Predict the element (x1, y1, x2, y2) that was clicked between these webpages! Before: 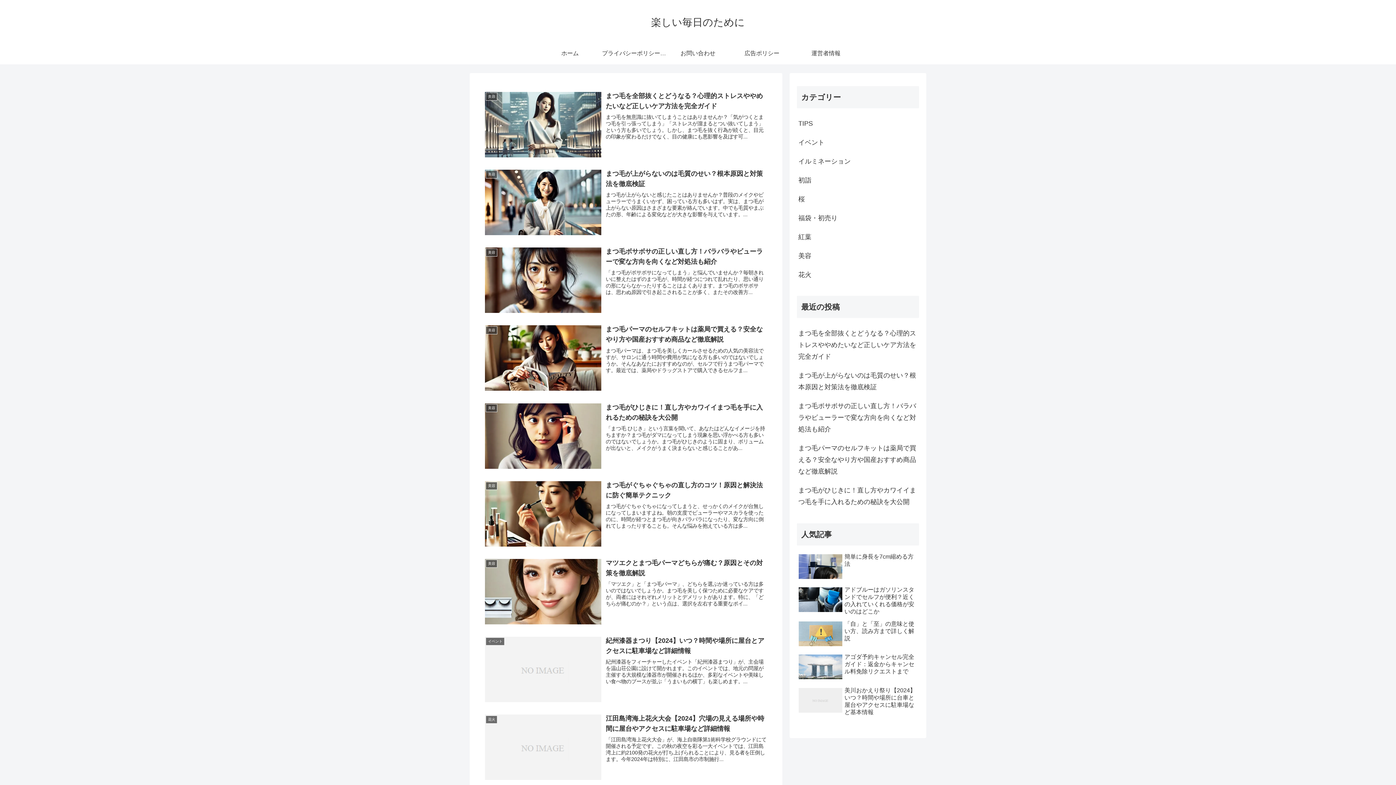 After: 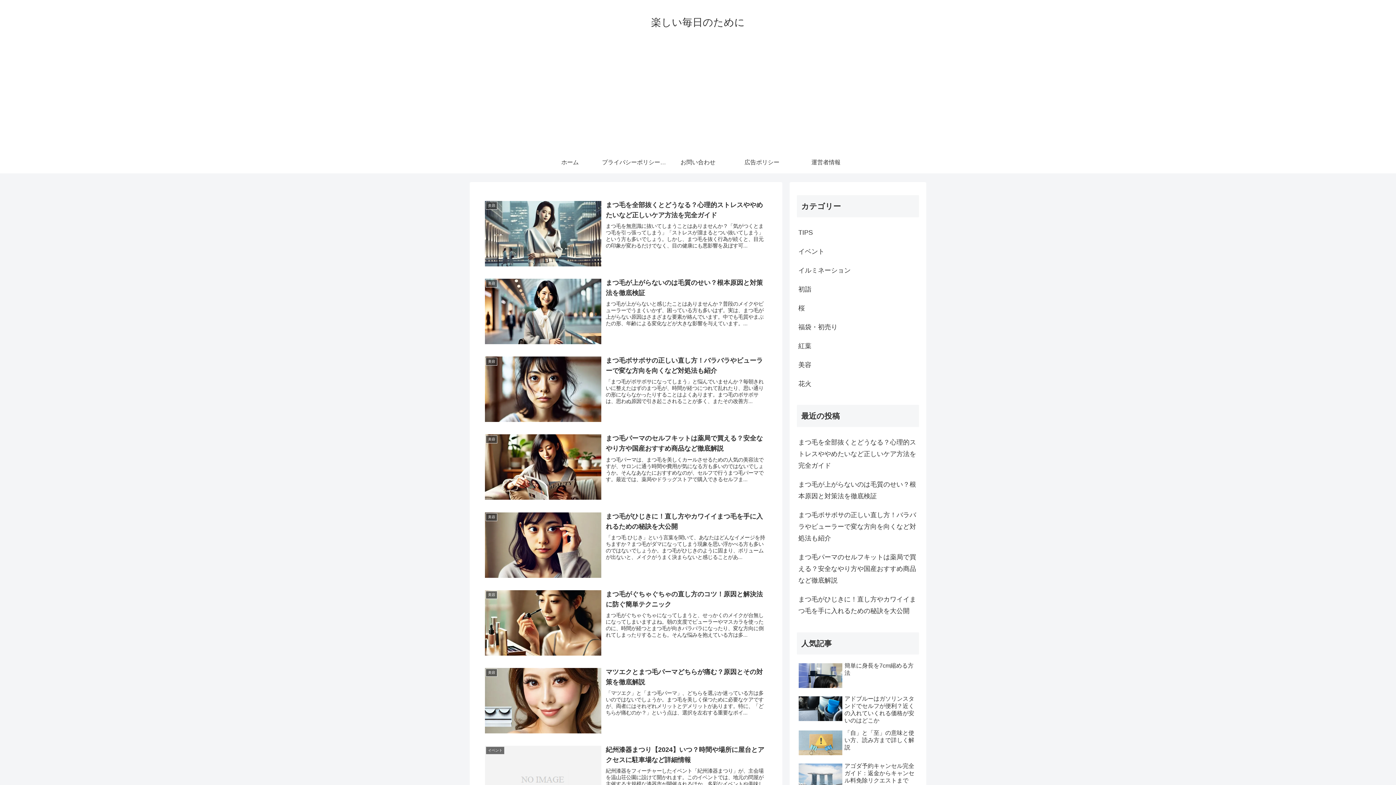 Action: label: 楽しい毎日のために bbox: (644, 19, 751, 27)